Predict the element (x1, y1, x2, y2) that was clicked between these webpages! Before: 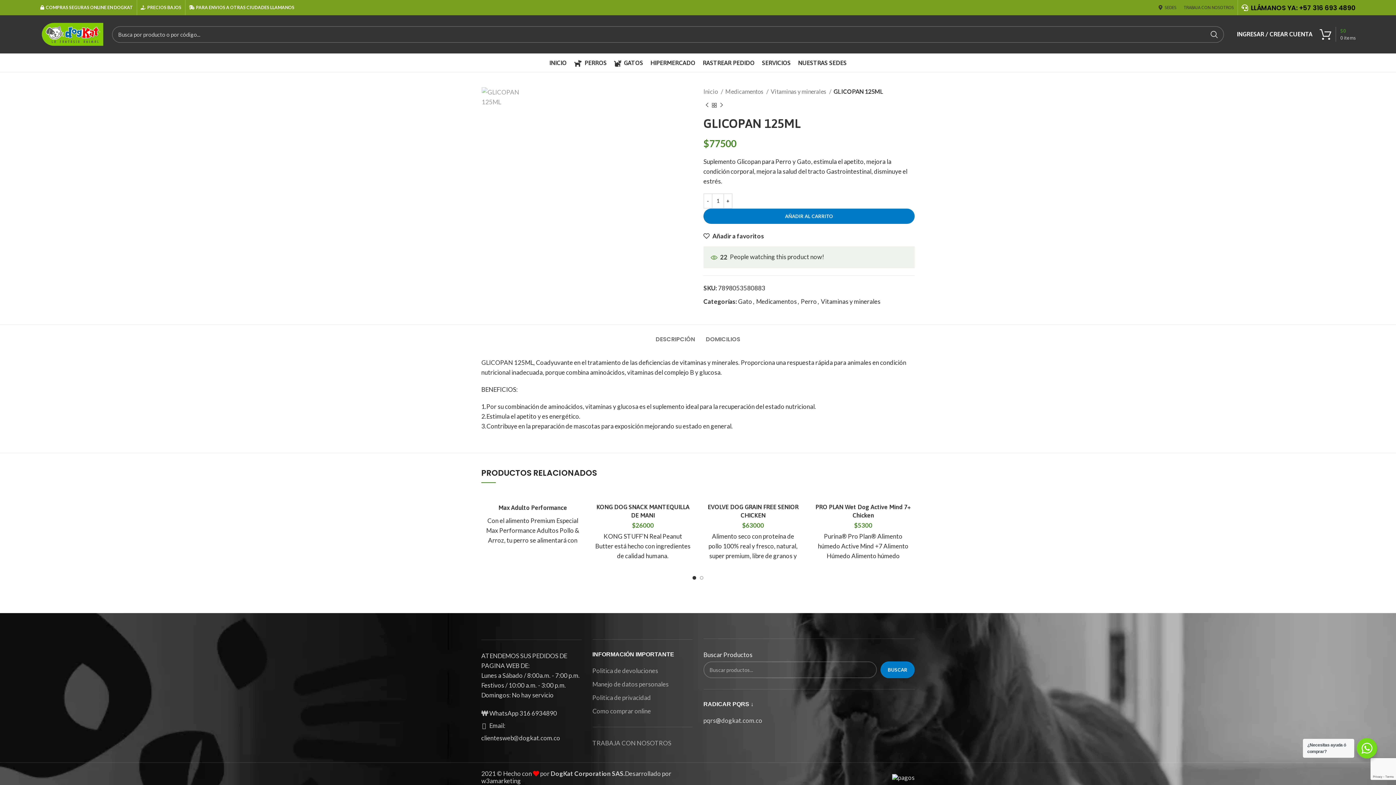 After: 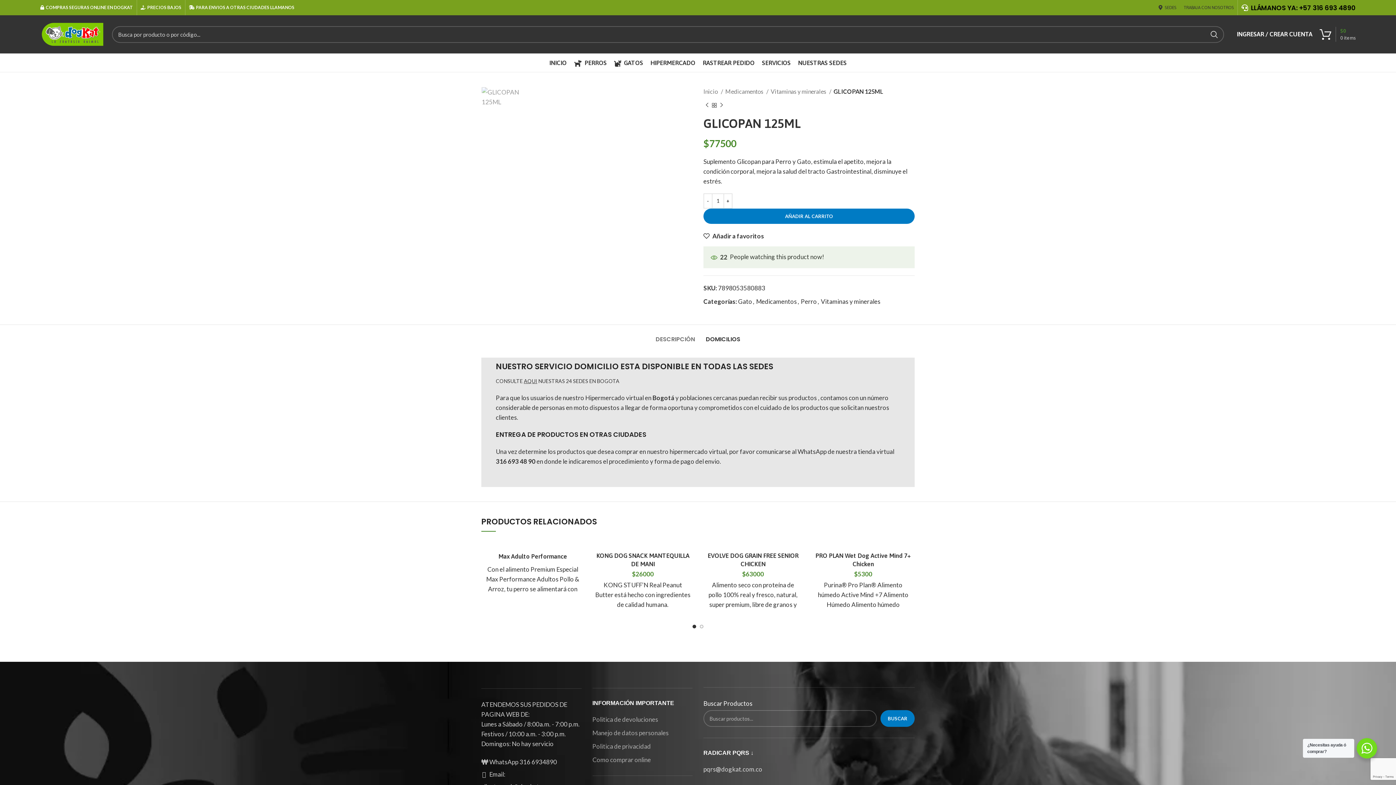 Action: label: DOMICILIOS bbox: (706, 324, 740, 346)